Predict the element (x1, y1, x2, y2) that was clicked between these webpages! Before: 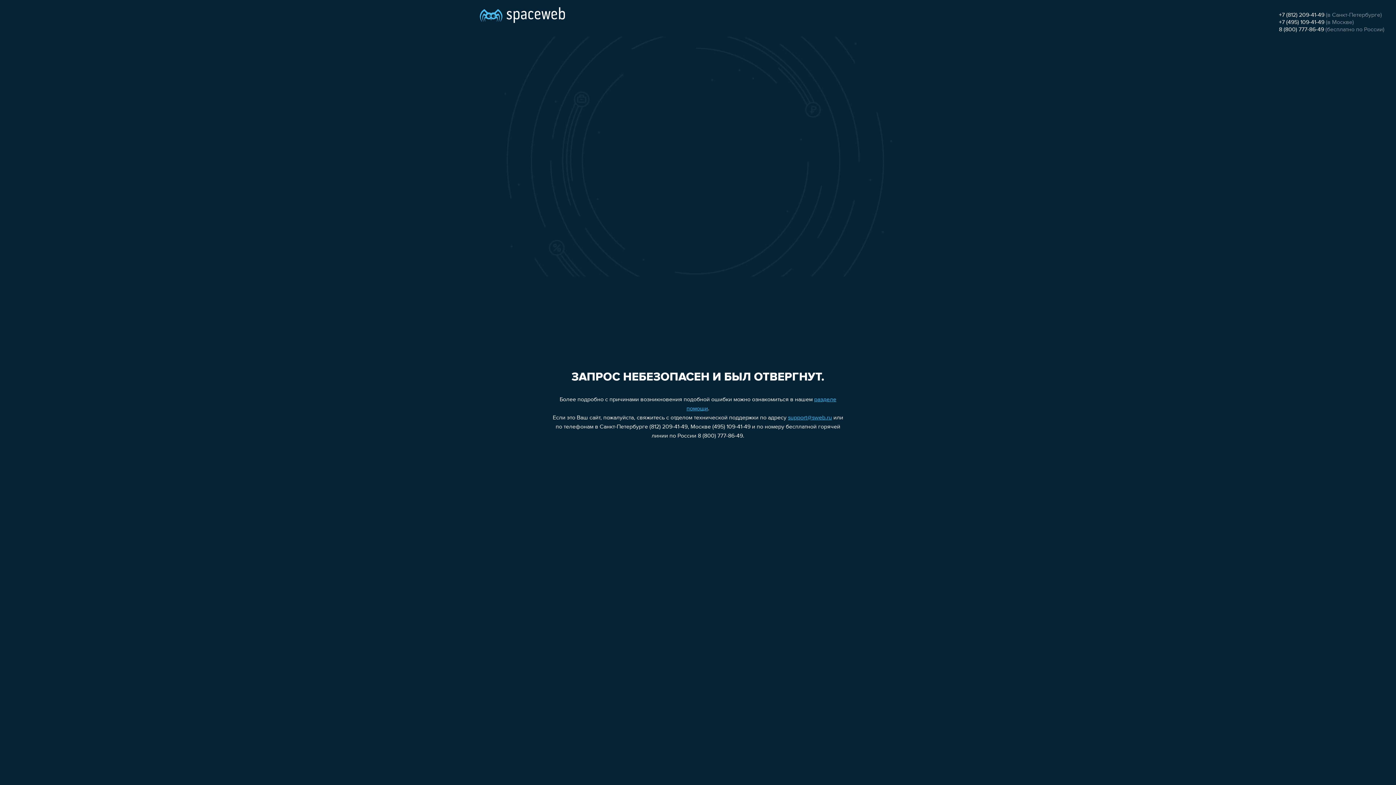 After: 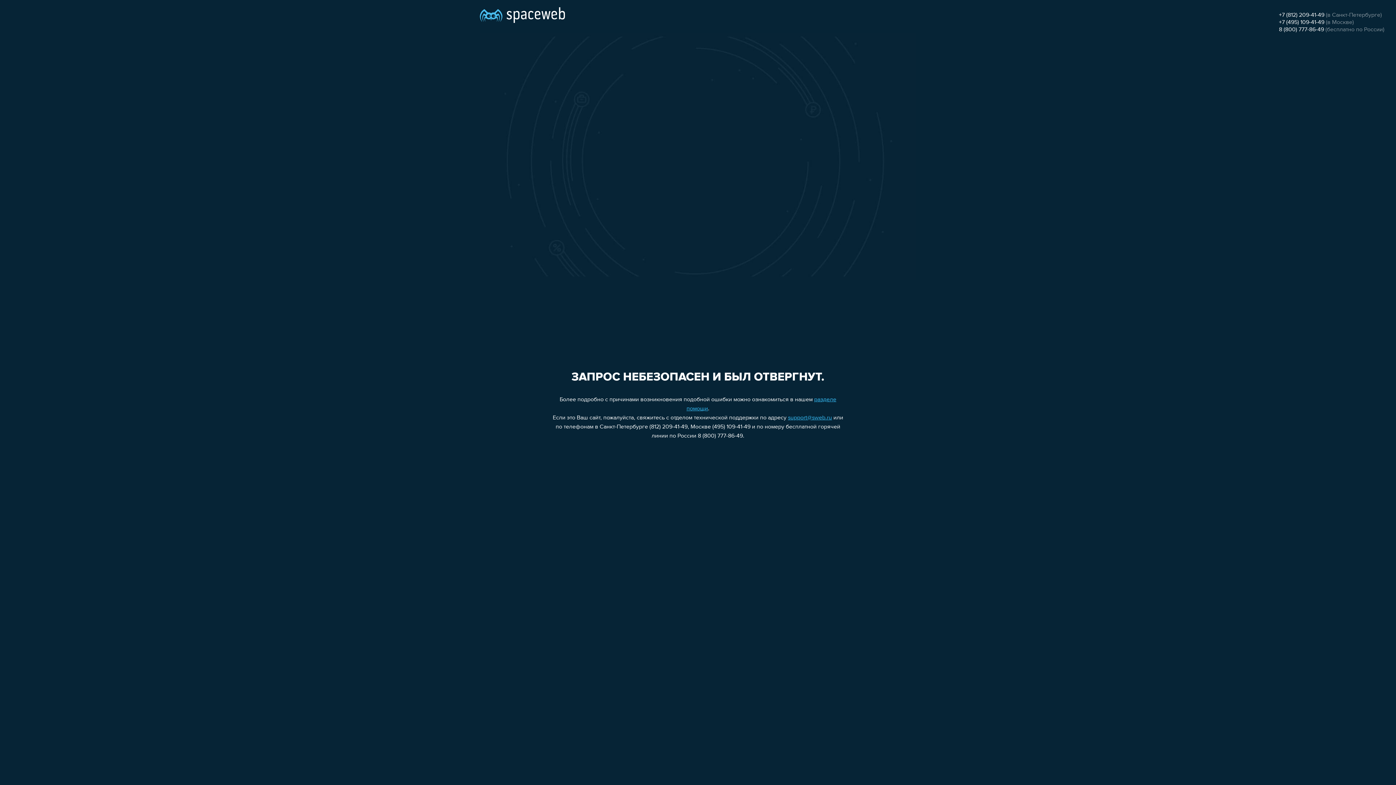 Action: label: +7 (495) 109-41-49 bbox: (1279, 19, 1324, 25)